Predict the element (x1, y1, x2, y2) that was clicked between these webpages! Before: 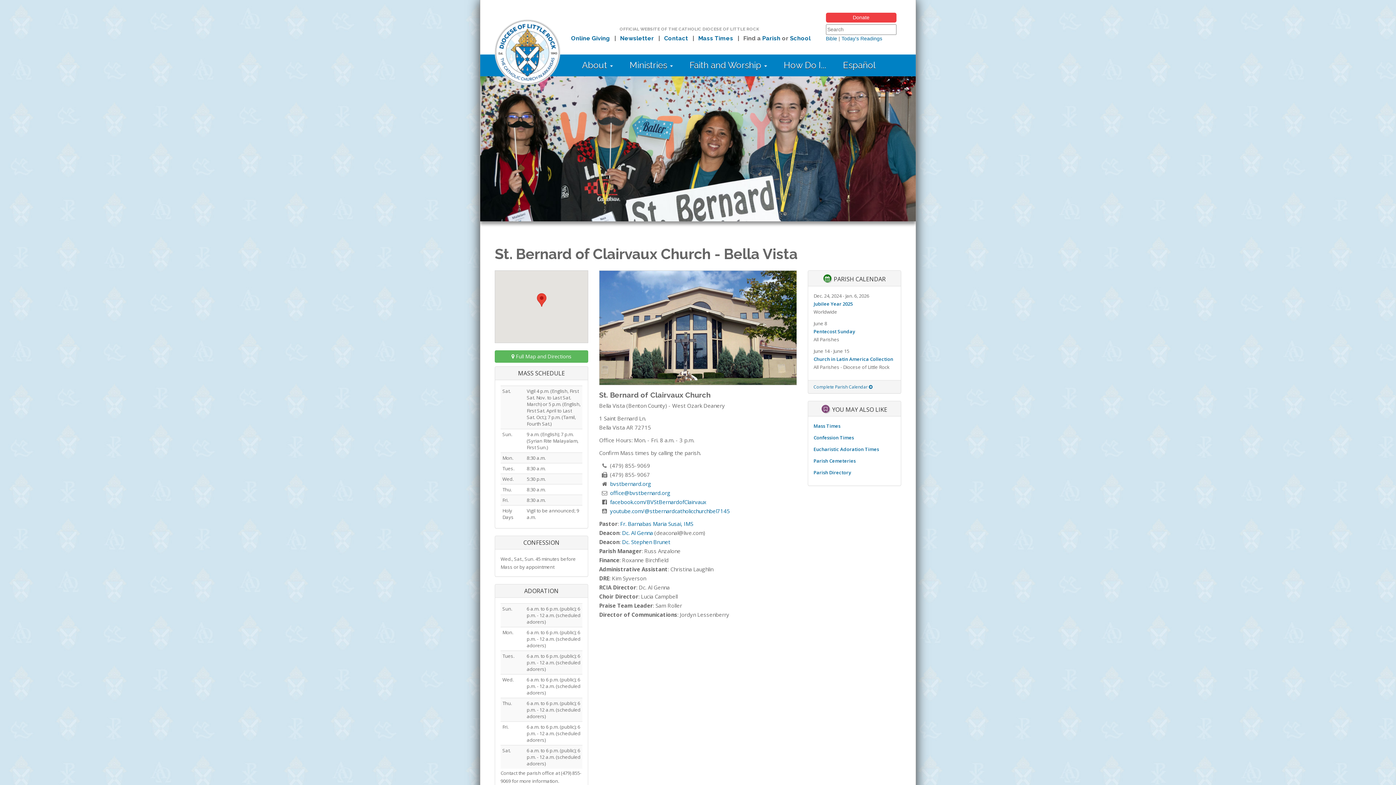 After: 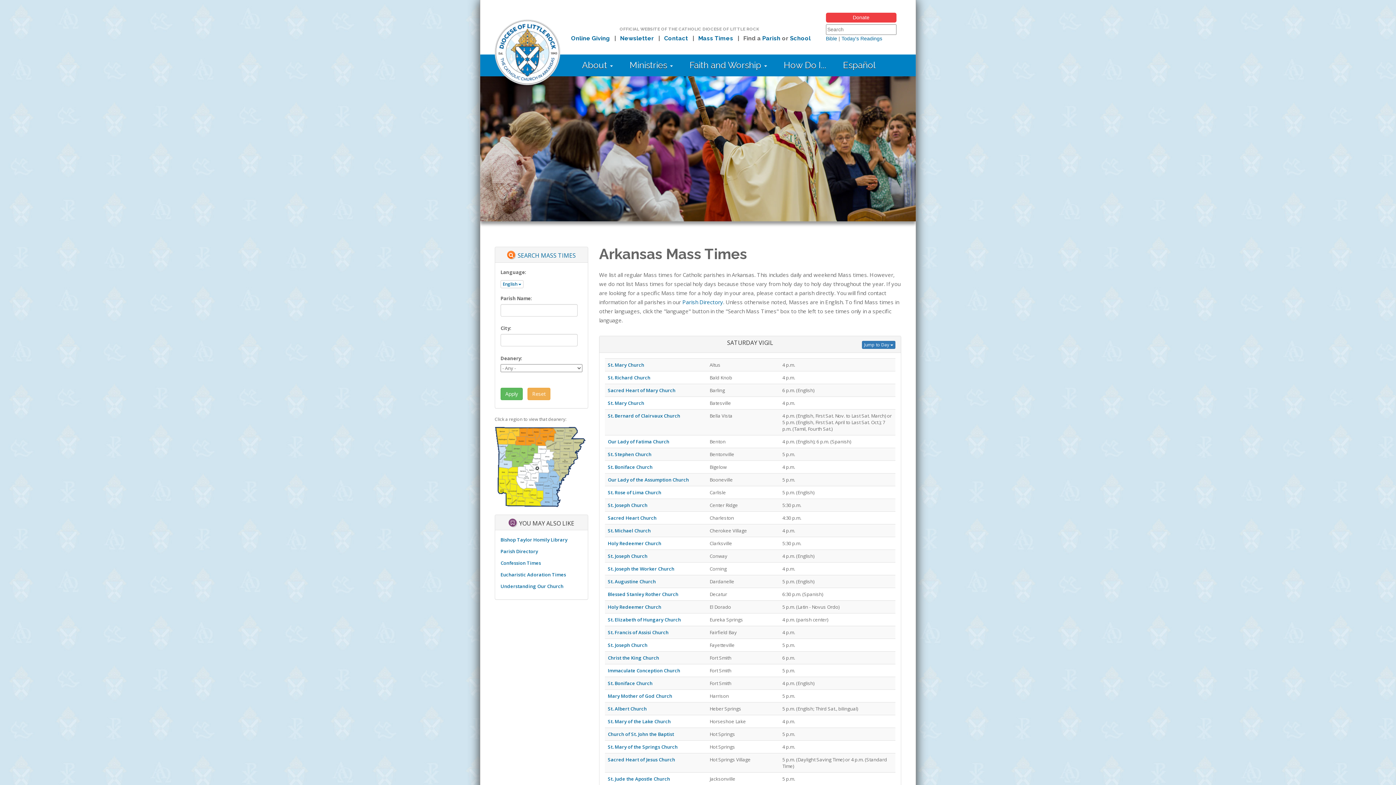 Action: bbox: (813, 422, 840, 429) label: Mass Times